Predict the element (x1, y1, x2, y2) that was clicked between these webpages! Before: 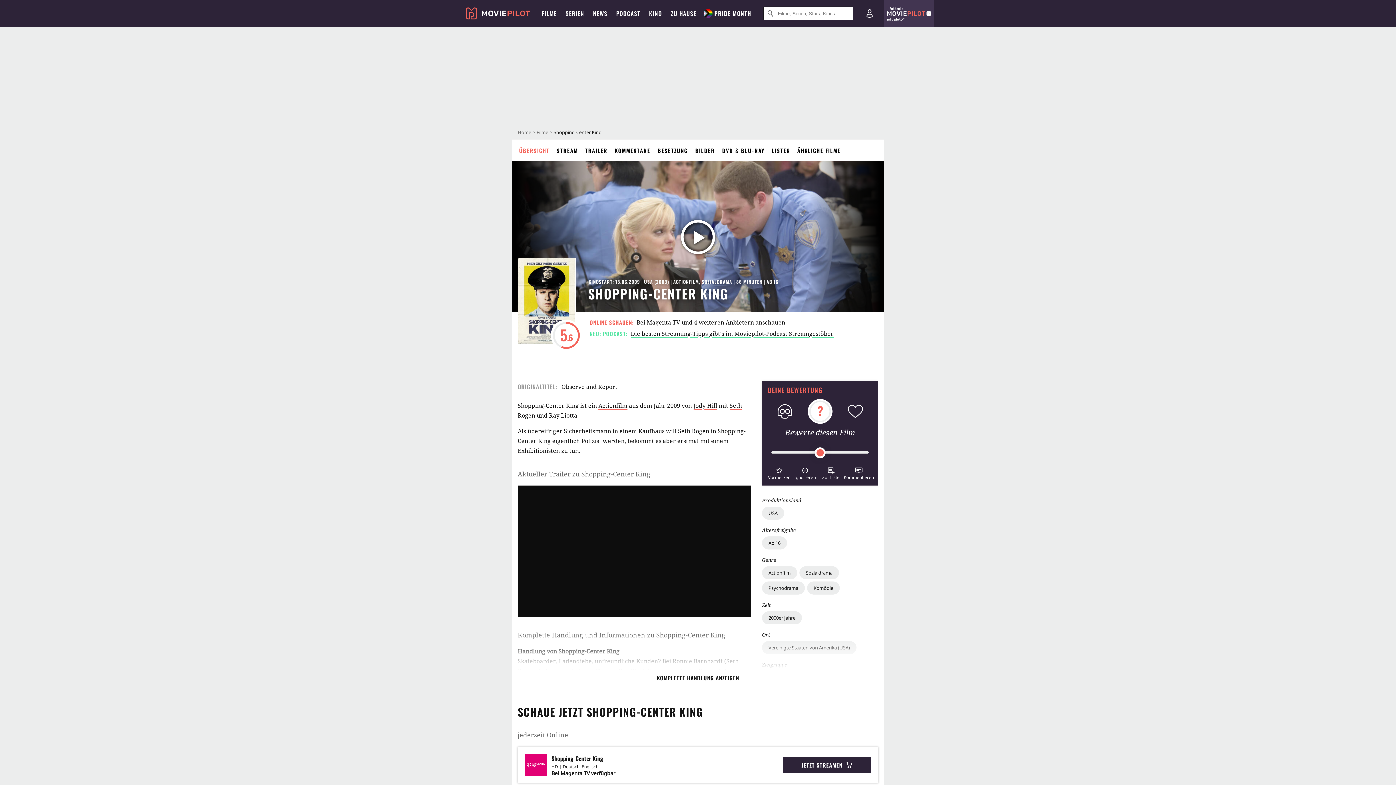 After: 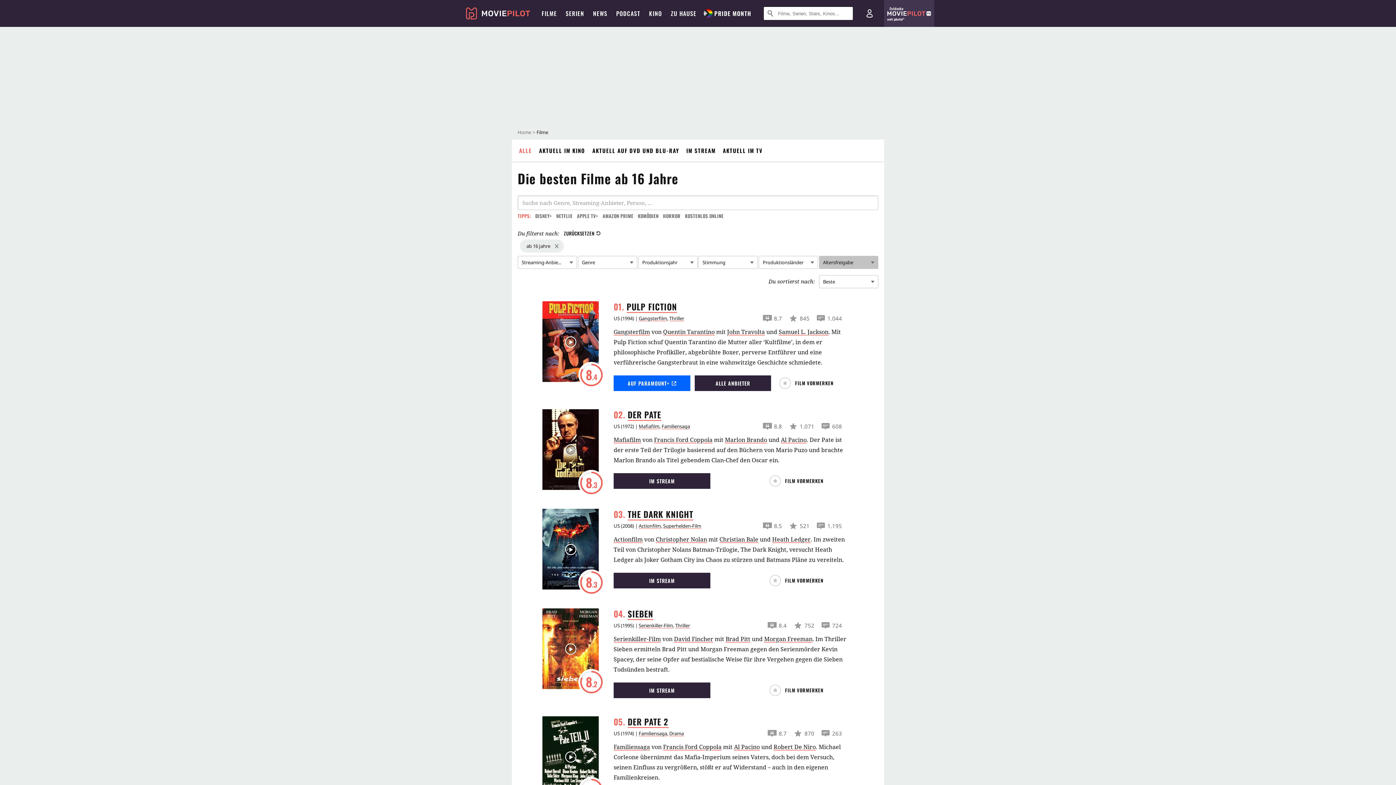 Action: bbox: (799, 278, 813, 284) label: AB 16